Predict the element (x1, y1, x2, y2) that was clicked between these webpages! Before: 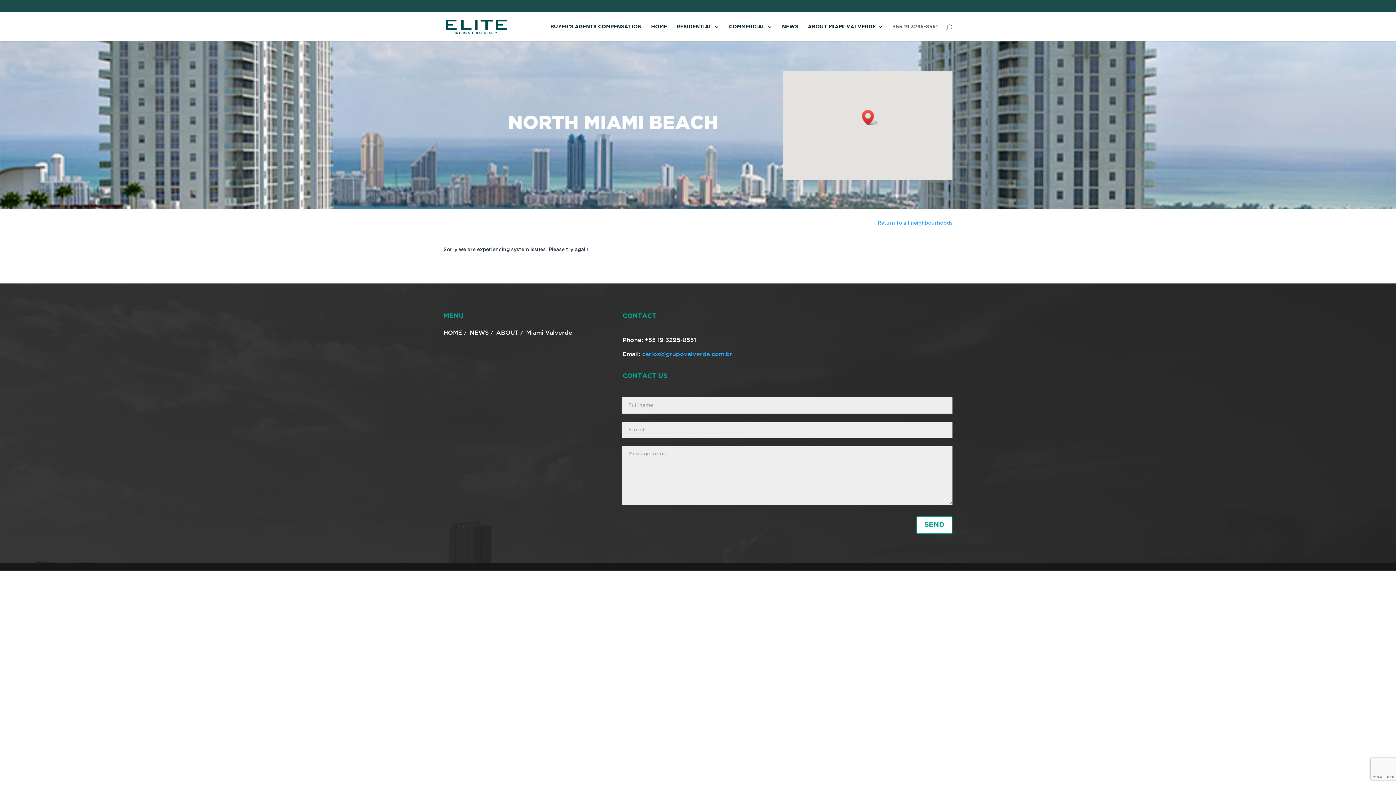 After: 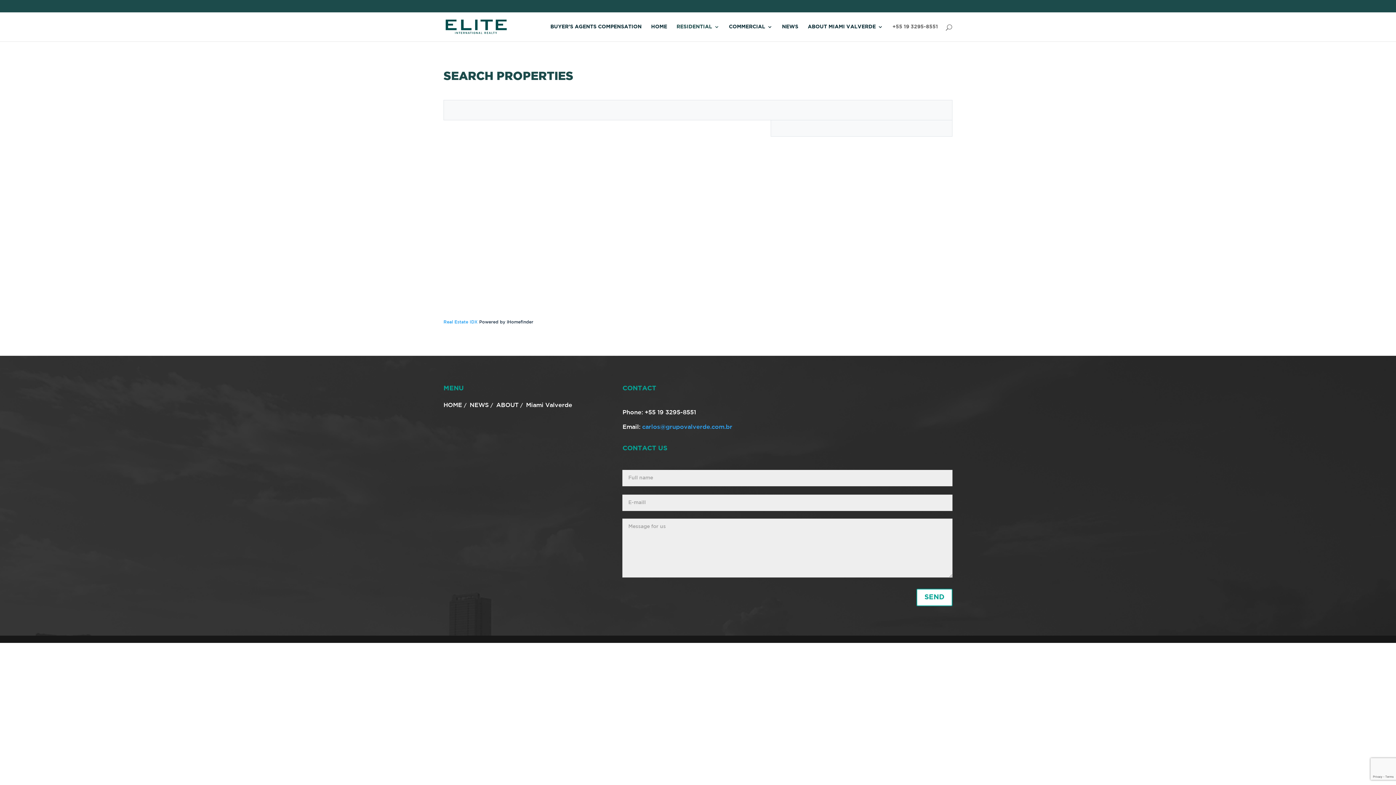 Action: bbox: (676, 24, 719, 41) label: RESIDENTIAL